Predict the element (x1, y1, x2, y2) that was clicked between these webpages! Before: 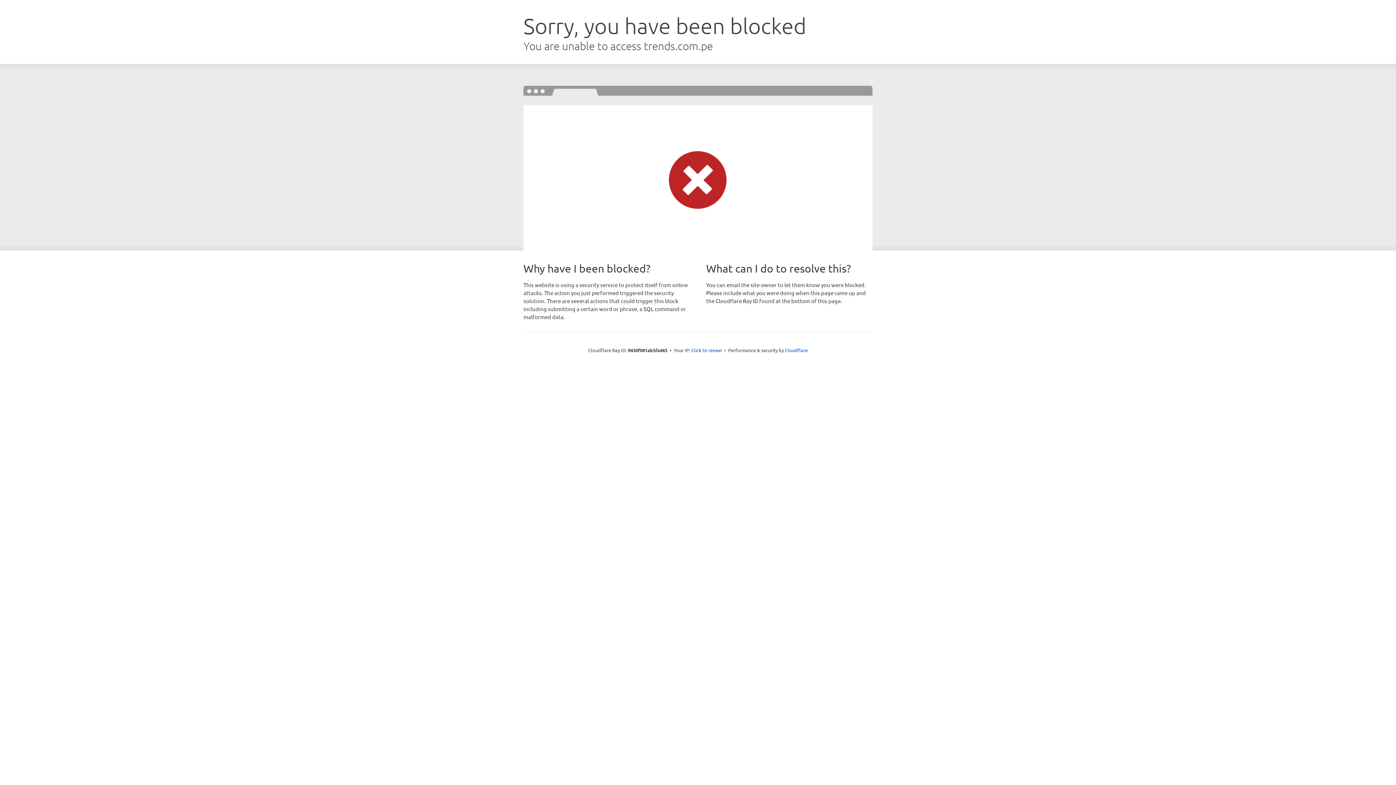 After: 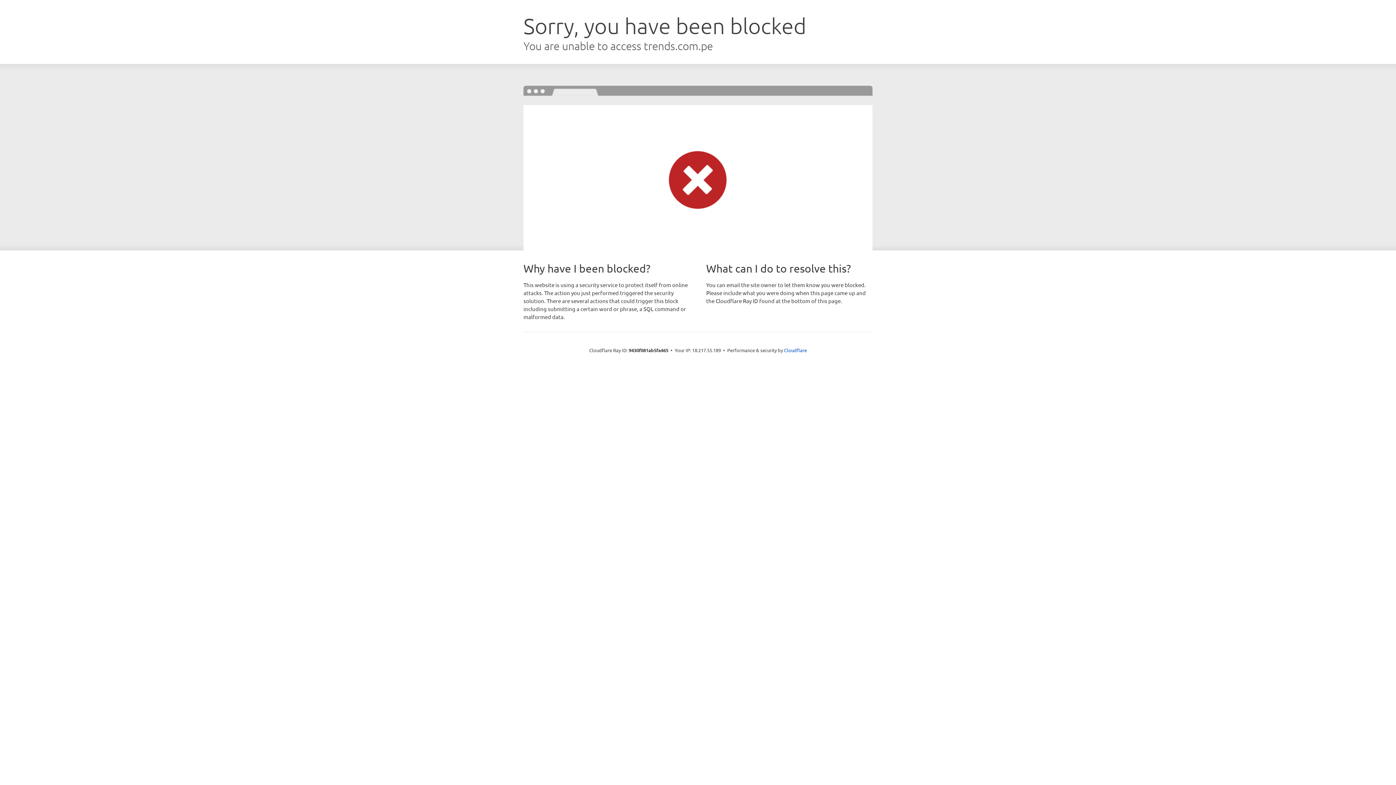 Action: label: Click to reveal bbox: (691, 346, 722, 353)